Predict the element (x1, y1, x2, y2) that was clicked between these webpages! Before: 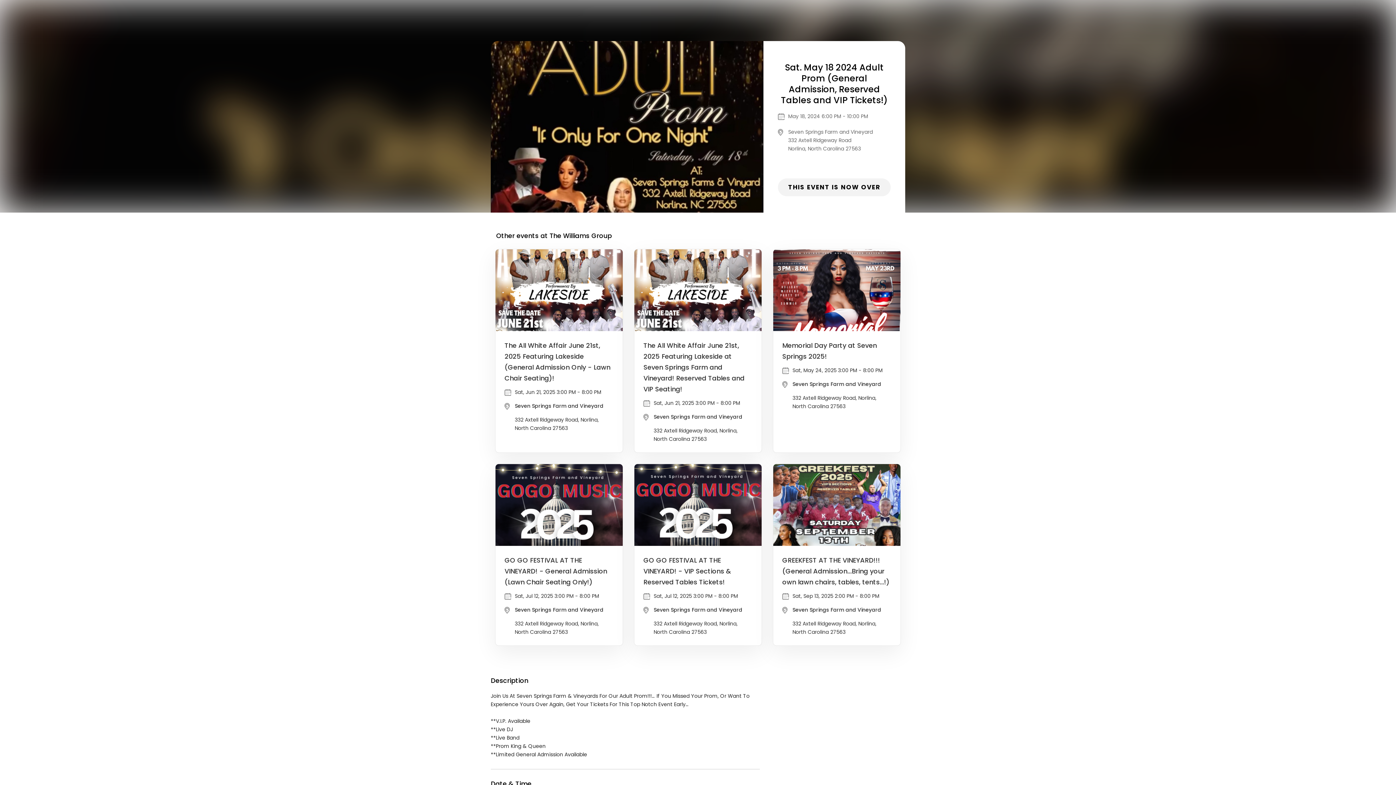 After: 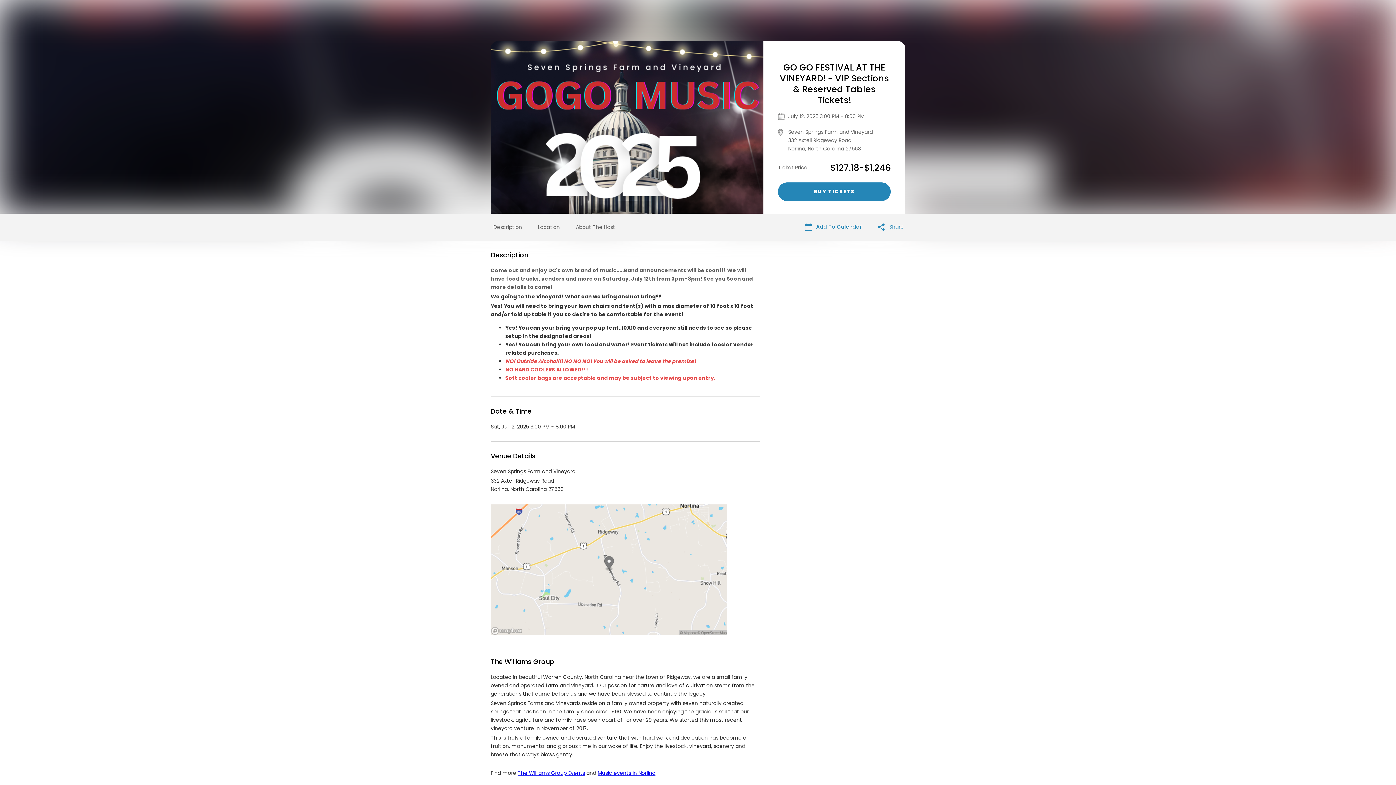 Action: label: GO GO FESTIVAL AT THE VINEYARD! - VIP Sections & Reserved Tables Tickets!

Sat, Jul 12, 2025 3:00 PM - 8:00 PM

Seven Springs Farm and Vineyard

332 Axtell Ridgeway Road, Norlina, North Carolina 27563 bbox: (634, 464, 761, 645)